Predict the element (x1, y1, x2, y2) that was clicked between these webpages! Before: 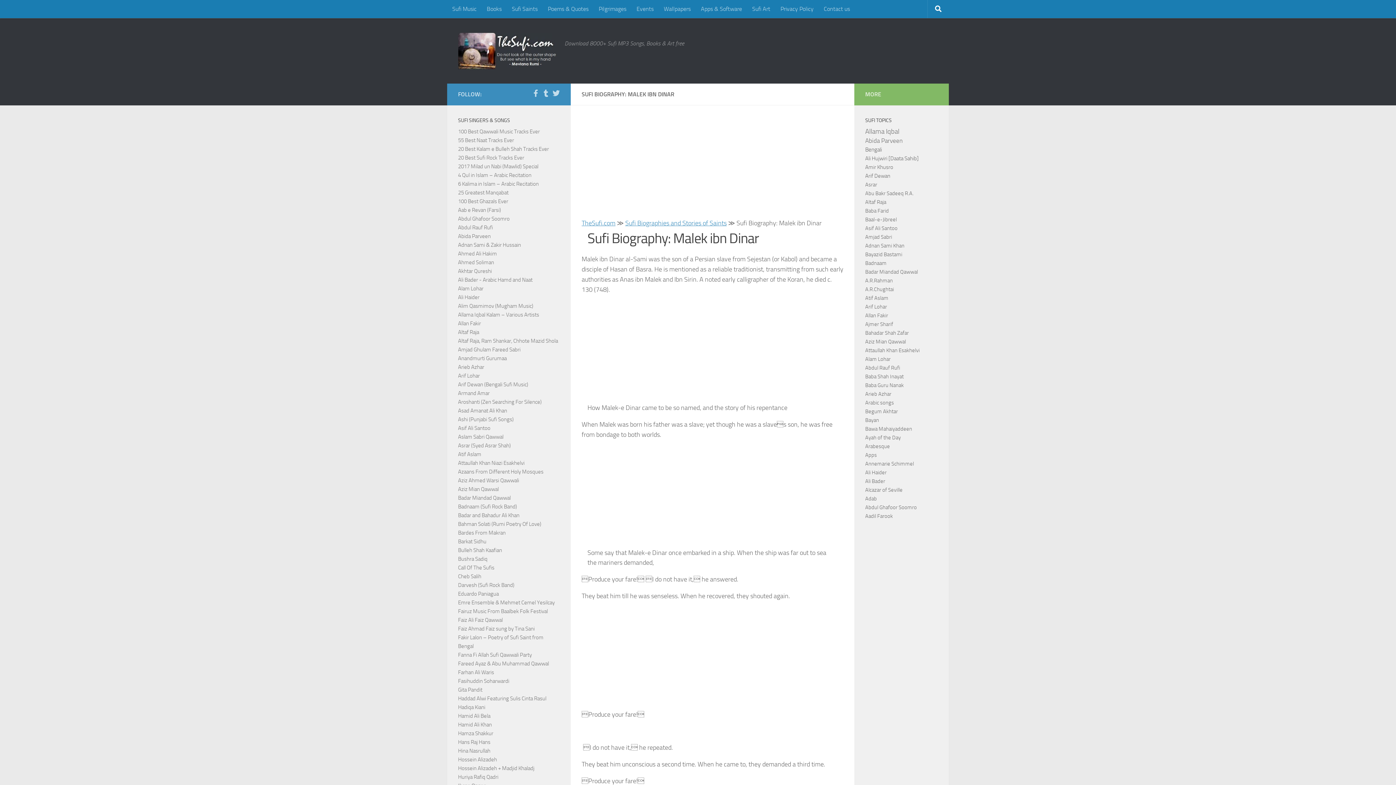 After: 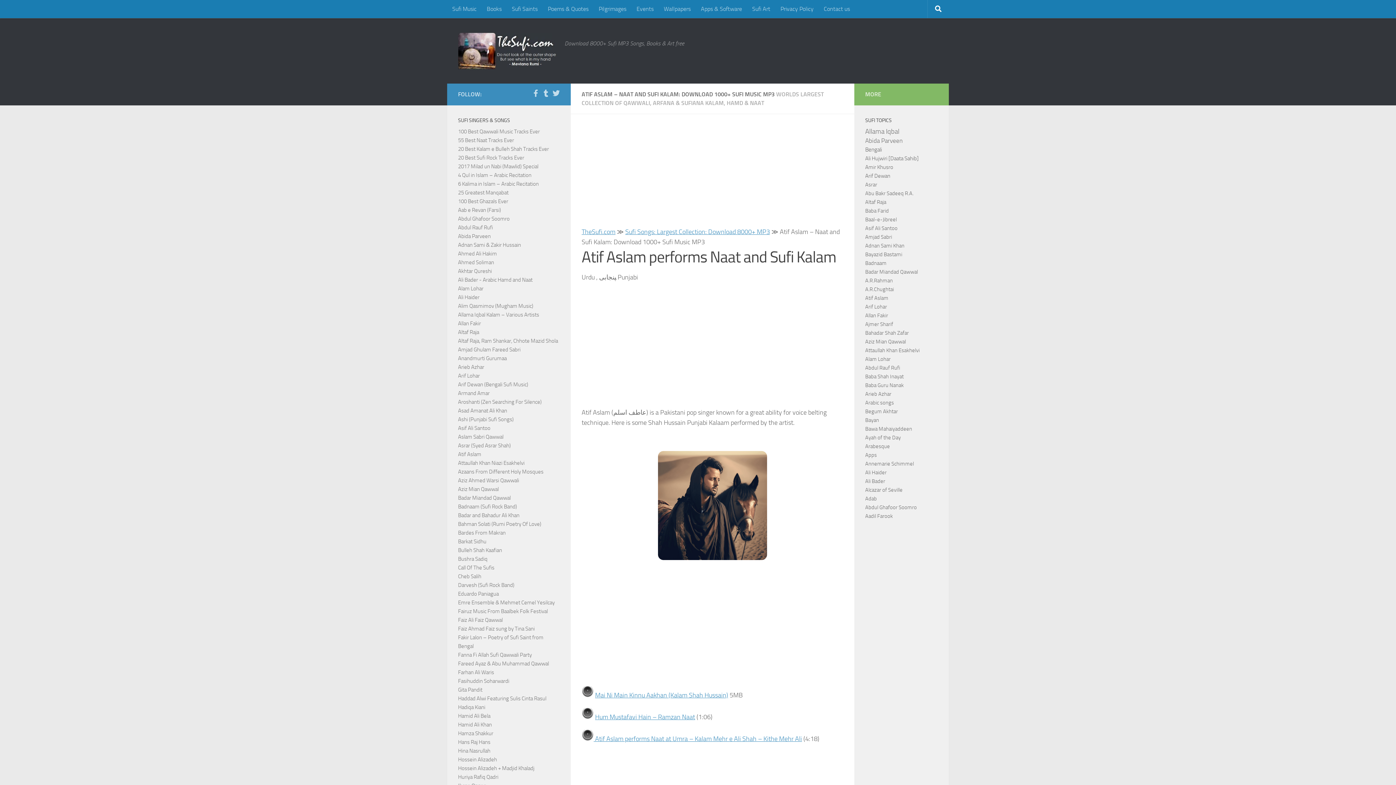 Action: label: Atif Aslam bbox: (458, 451, 481, 457)